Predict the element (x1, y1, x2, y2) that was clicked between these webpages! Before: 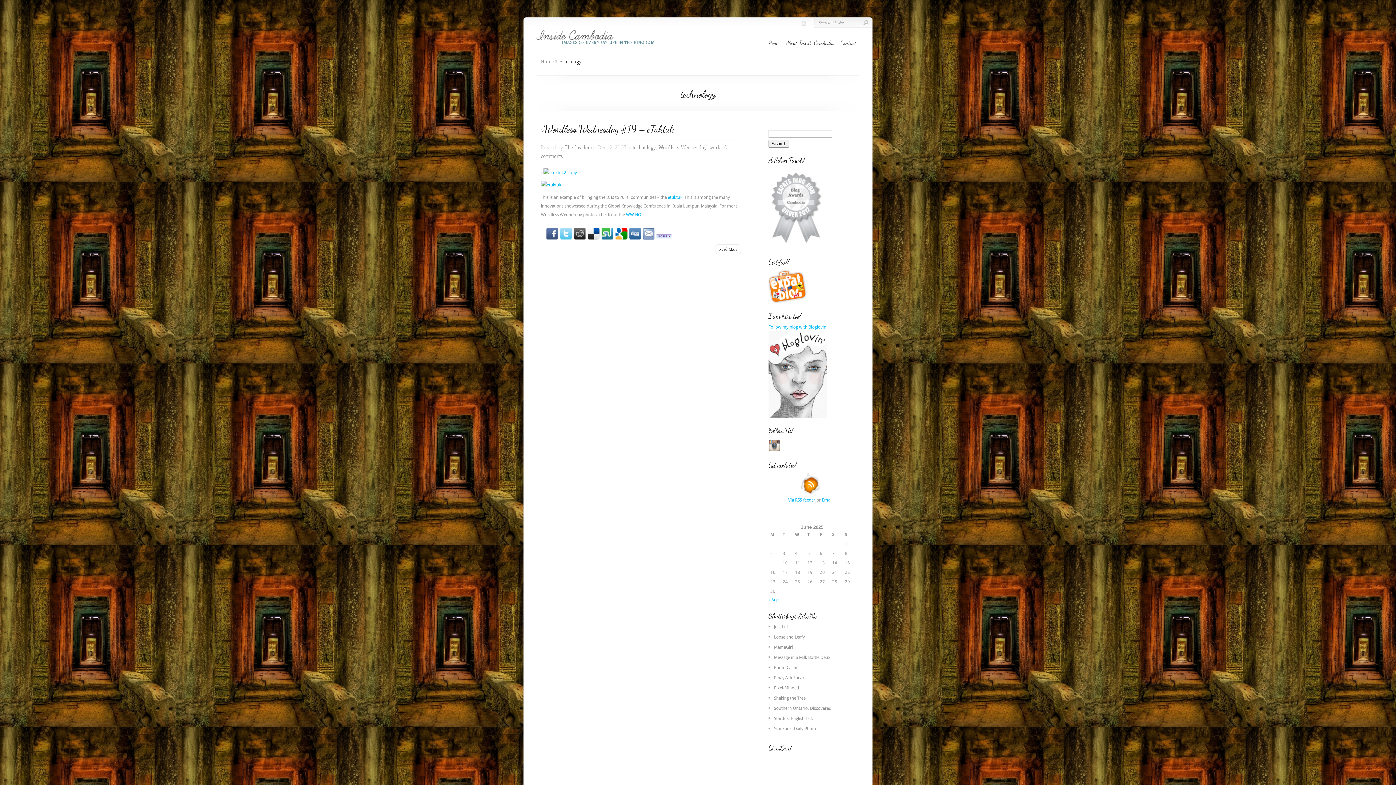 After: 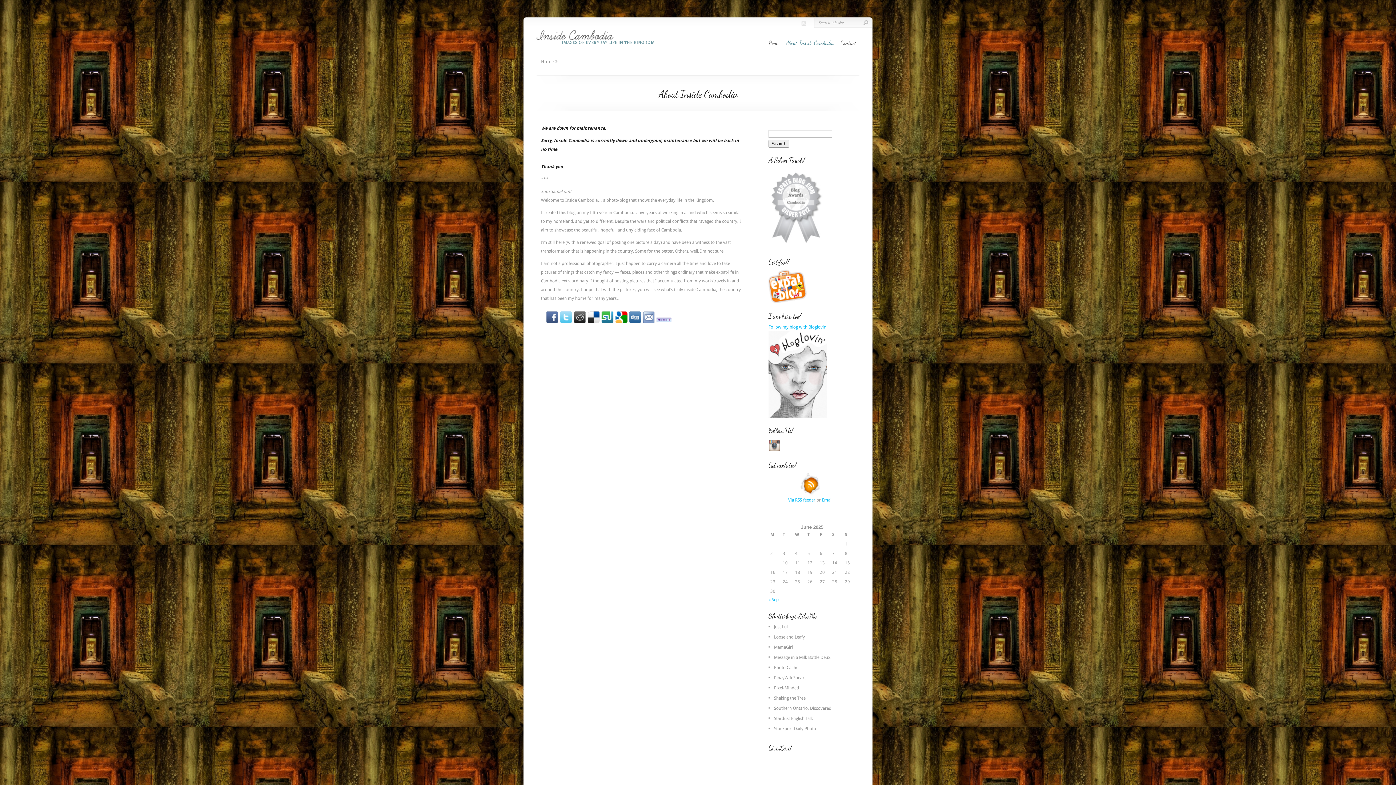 Action: label: About Inside Cambodia bbox: (786, 39, 834, 46)